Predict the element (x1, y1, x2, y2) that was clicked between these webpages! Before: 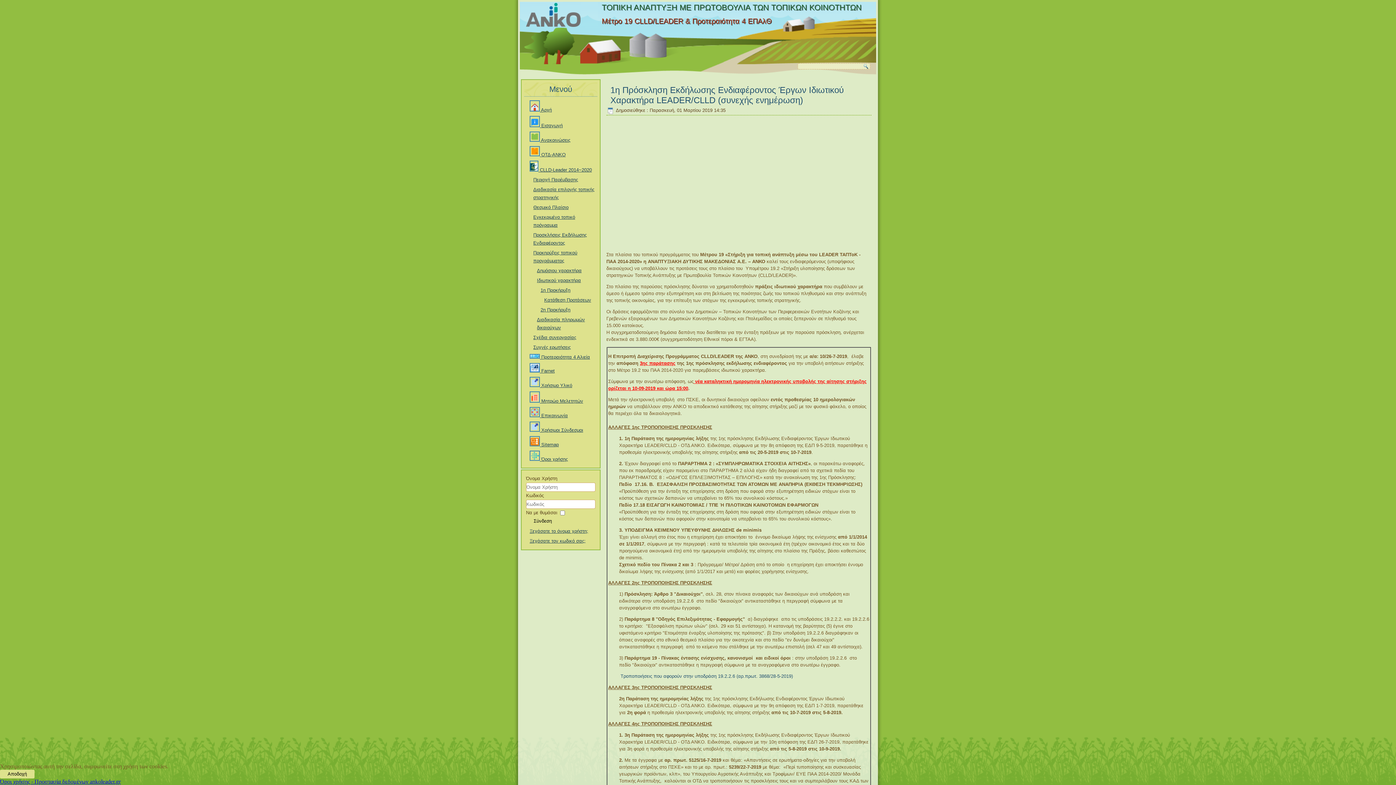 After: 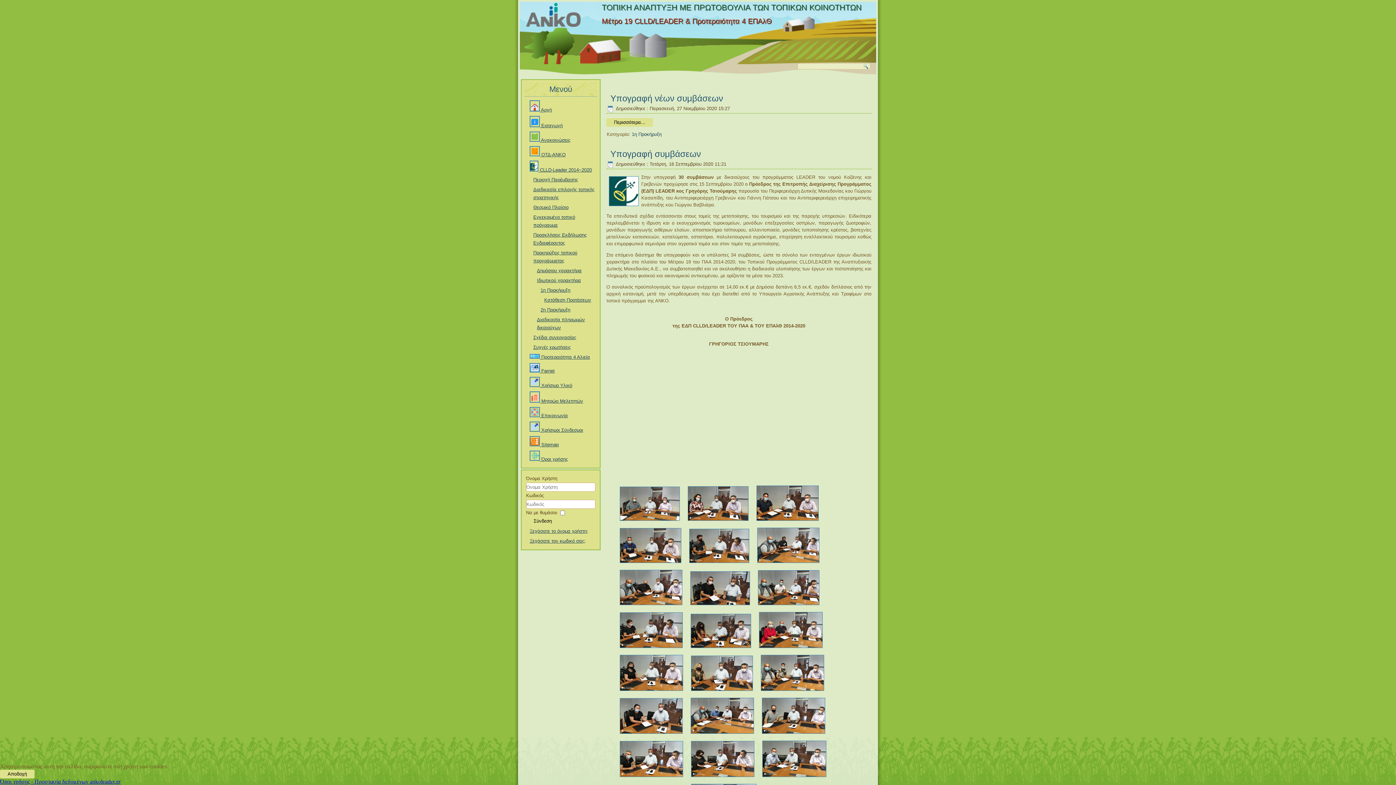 Action: bbox: (540, 287, 570, 293) label: 1η Προκήρυξη